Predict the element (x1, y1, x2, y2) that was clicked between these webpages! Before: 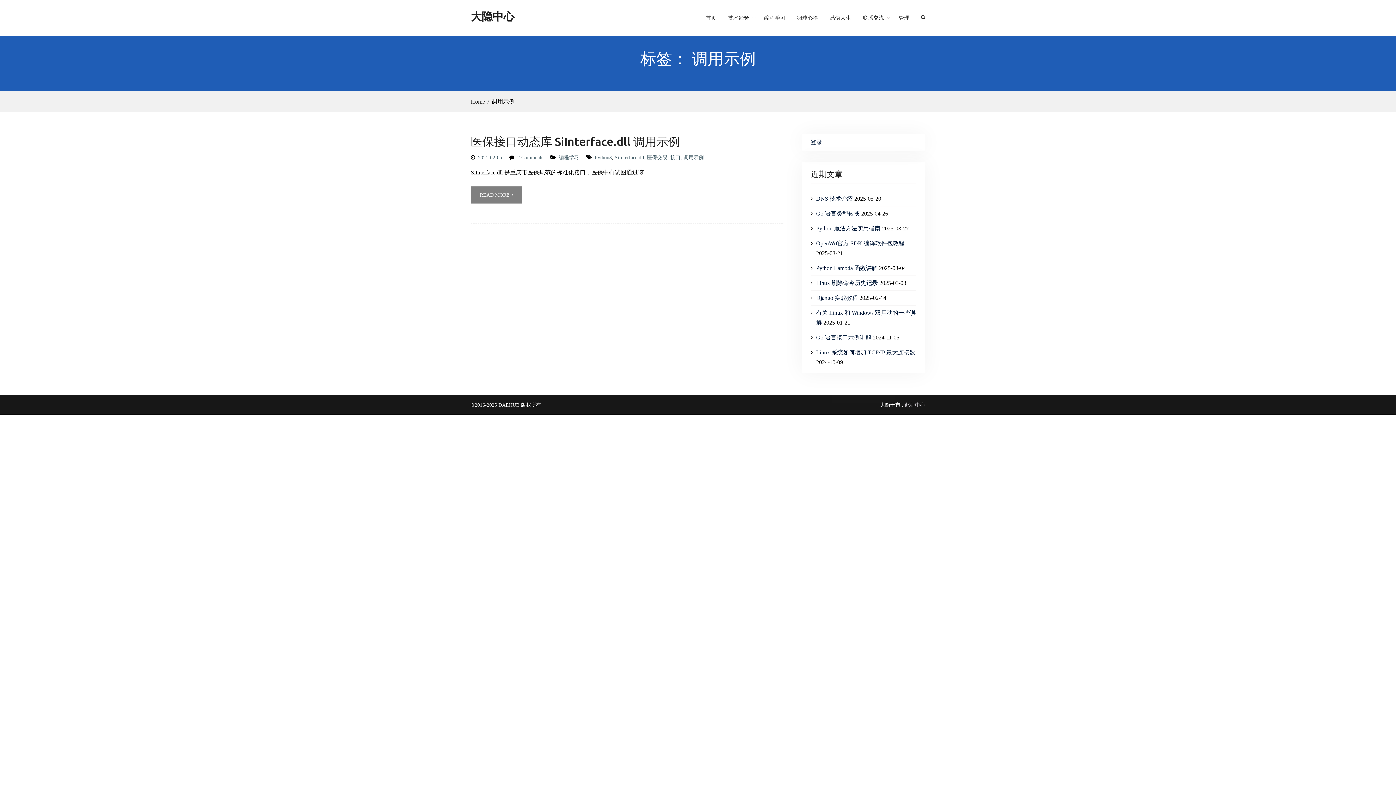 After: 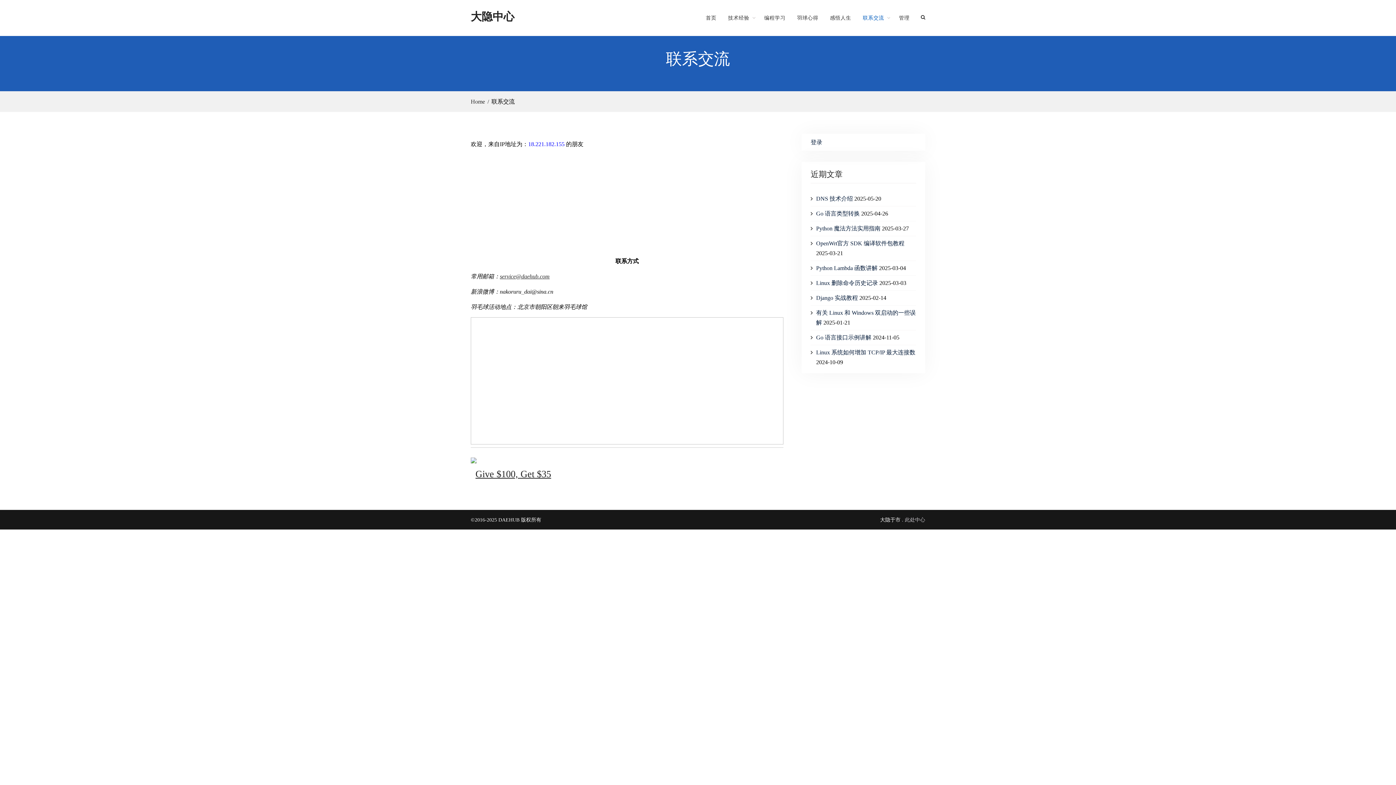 Action: label: 联系交流 bbox: (857, 5, 893, 30)